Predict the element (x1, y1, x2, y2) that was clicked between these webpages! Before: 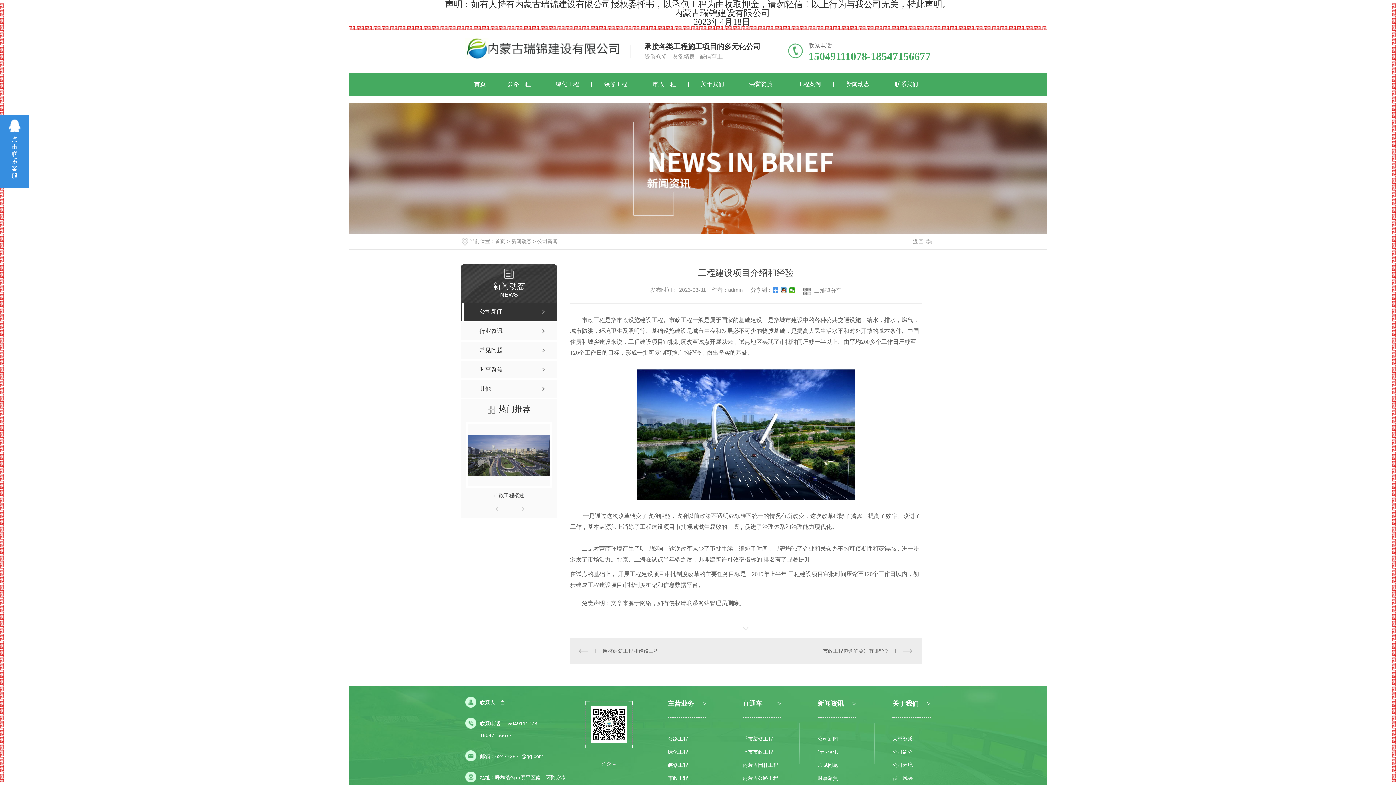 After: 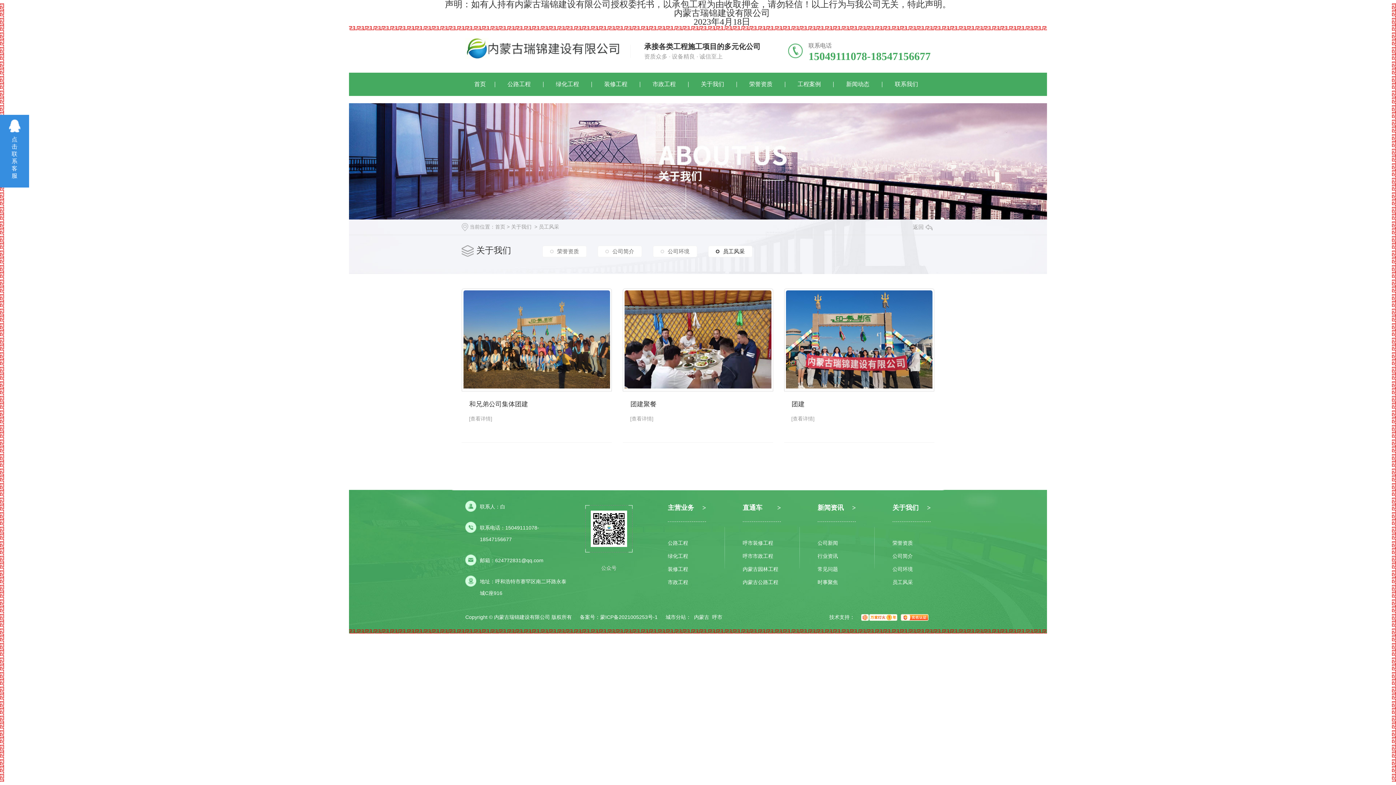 Action: bbox: (892, 772, 930, 785) label: 员工风采